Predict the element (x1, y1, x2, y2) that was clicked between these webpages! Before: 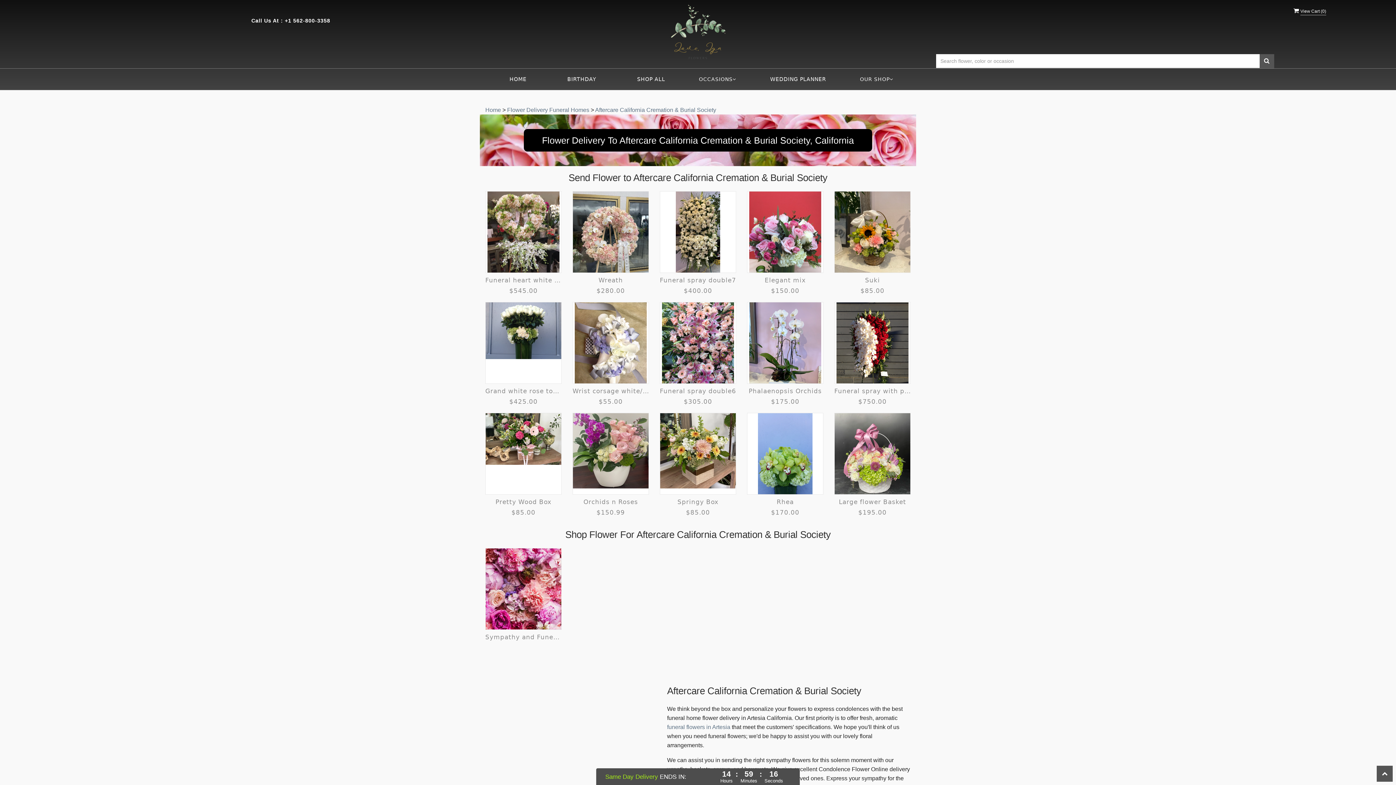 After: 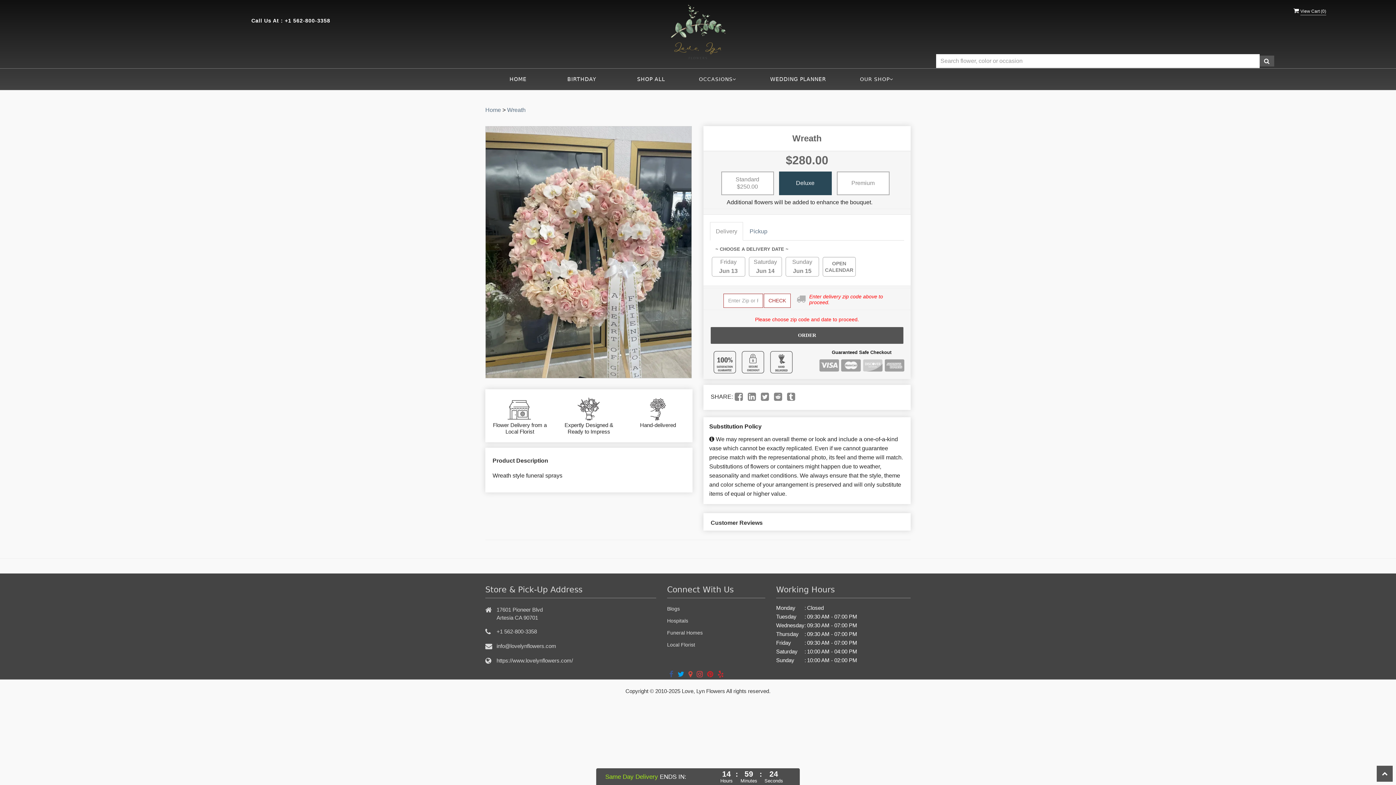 Action: label: Wreath bbox: (572, 275, 649, 284)